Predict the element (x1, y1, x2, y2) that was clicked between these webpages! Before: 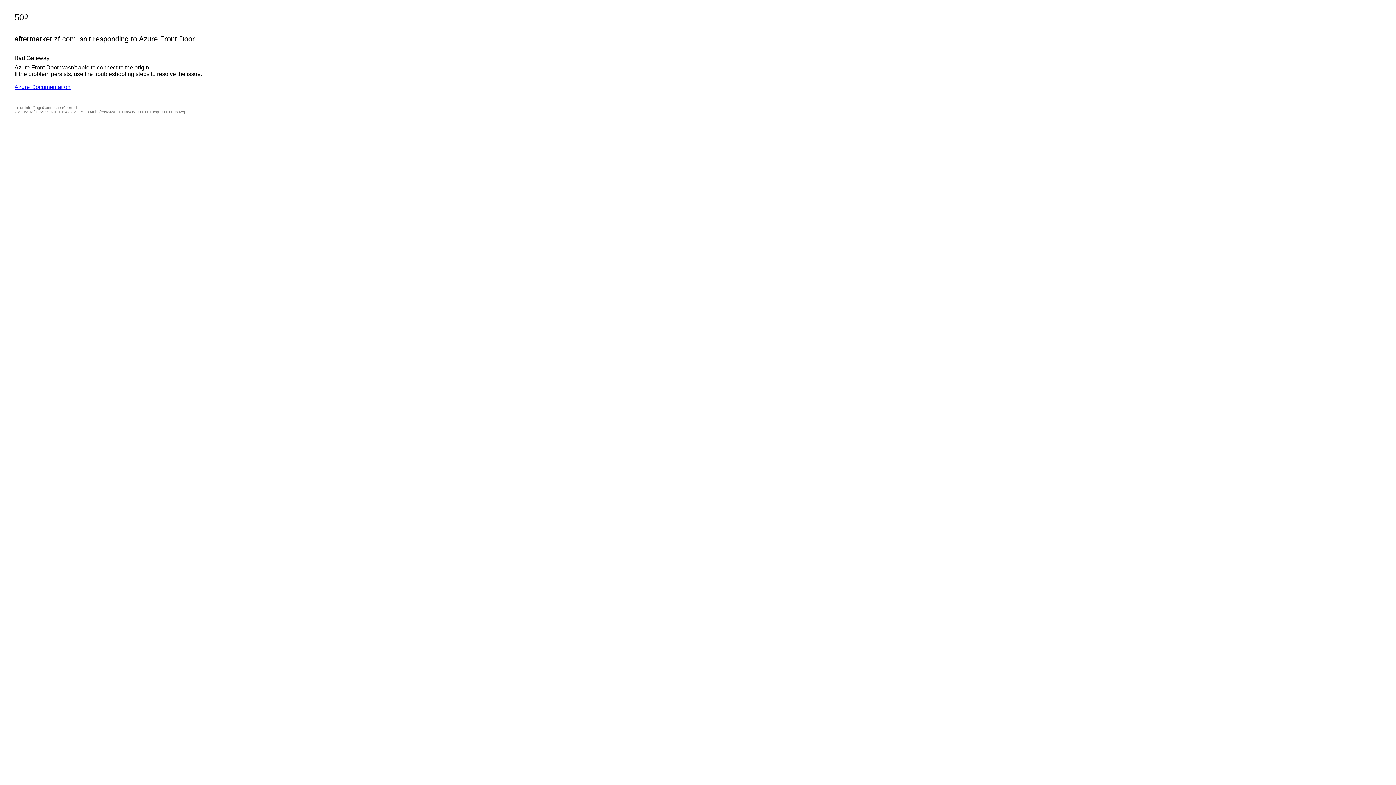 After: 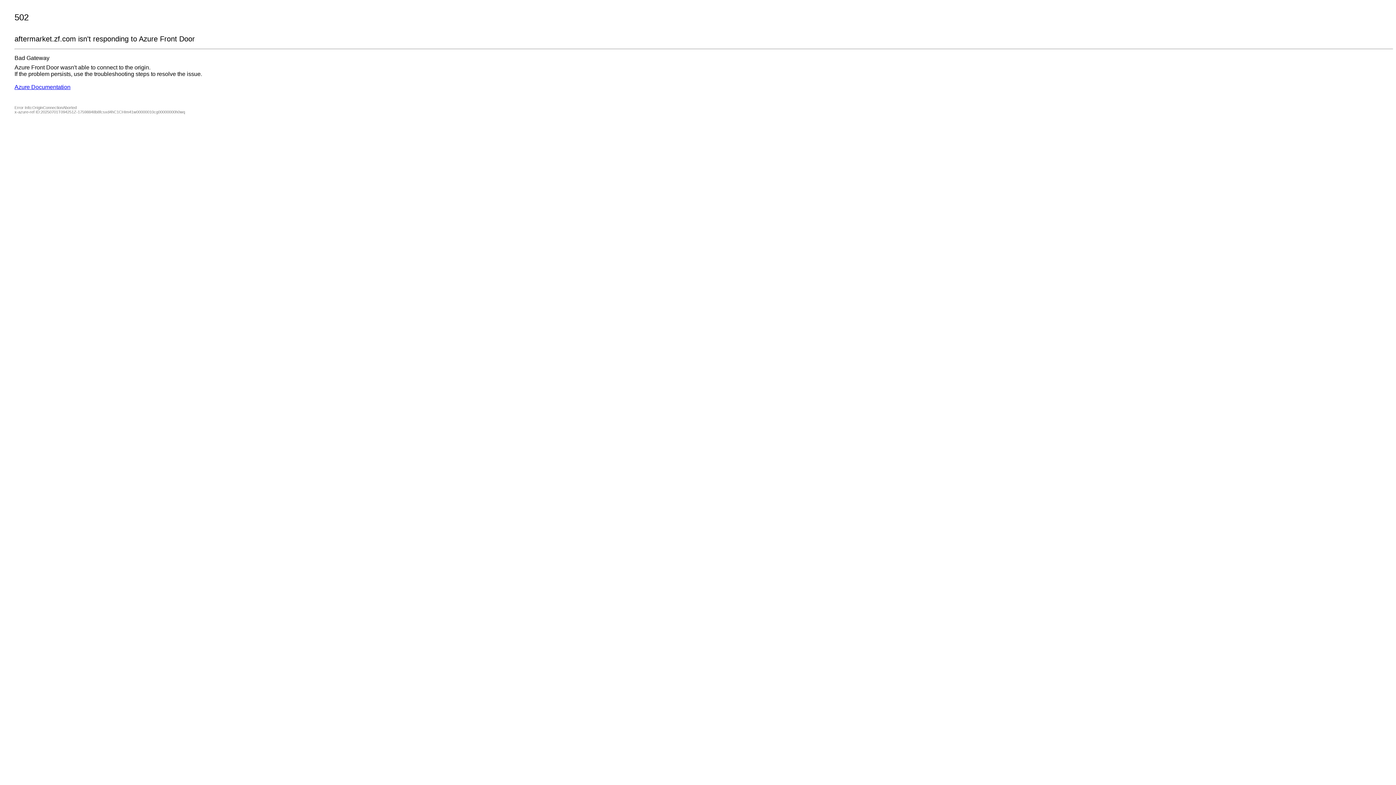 Action: bbox: (14, 84, 70, 90) label: Azure Documentation